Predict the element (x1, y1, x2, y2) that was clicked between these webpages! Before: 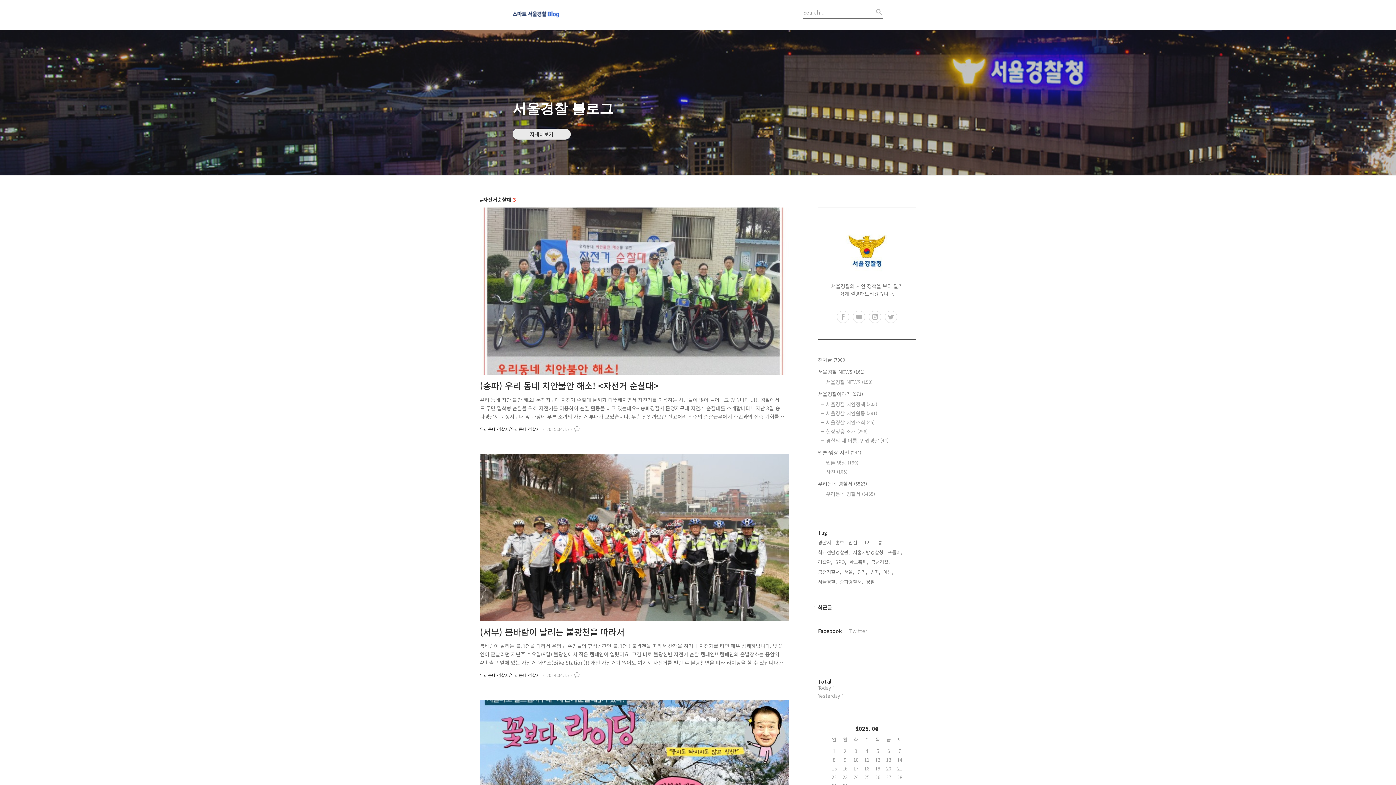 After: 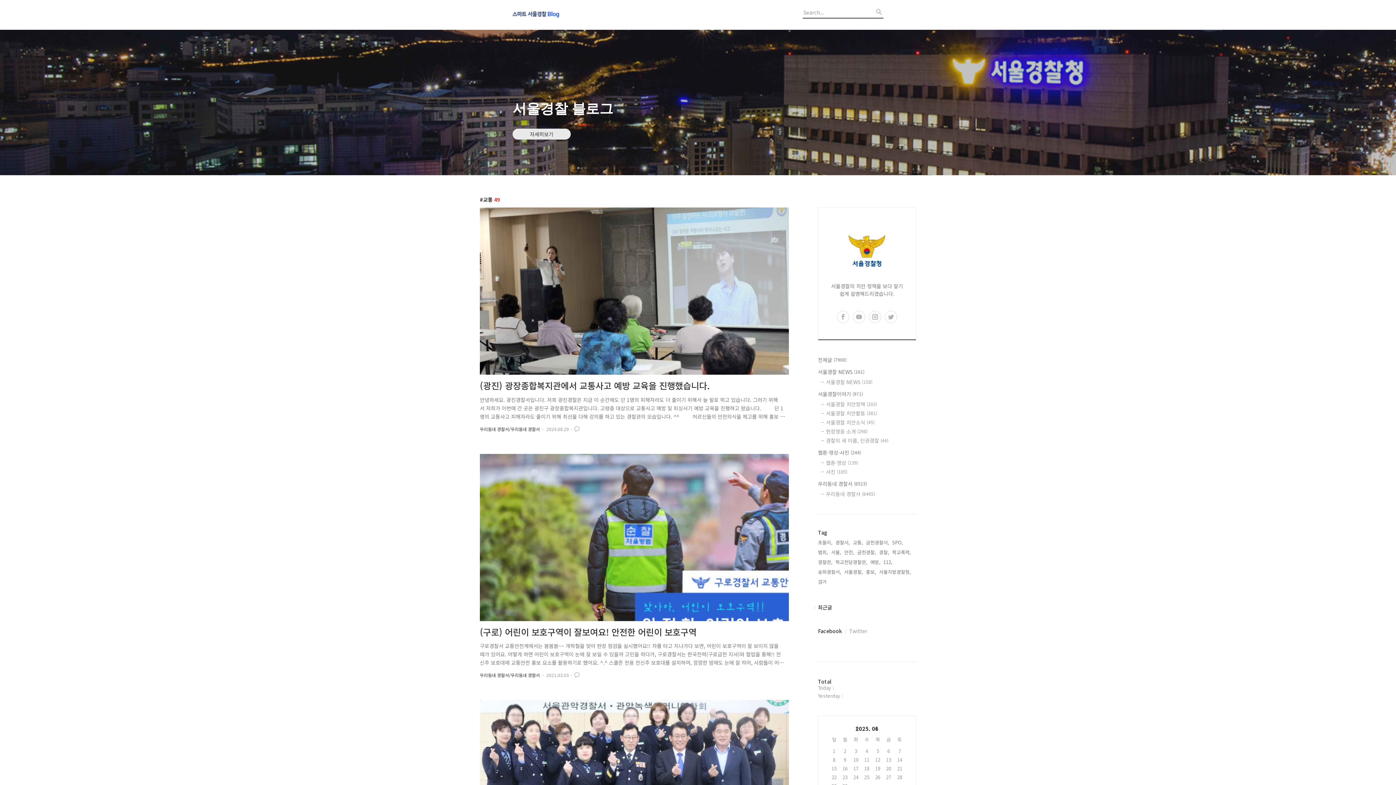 Action: bbox: (873, 538, 884, 546) label: 교통,